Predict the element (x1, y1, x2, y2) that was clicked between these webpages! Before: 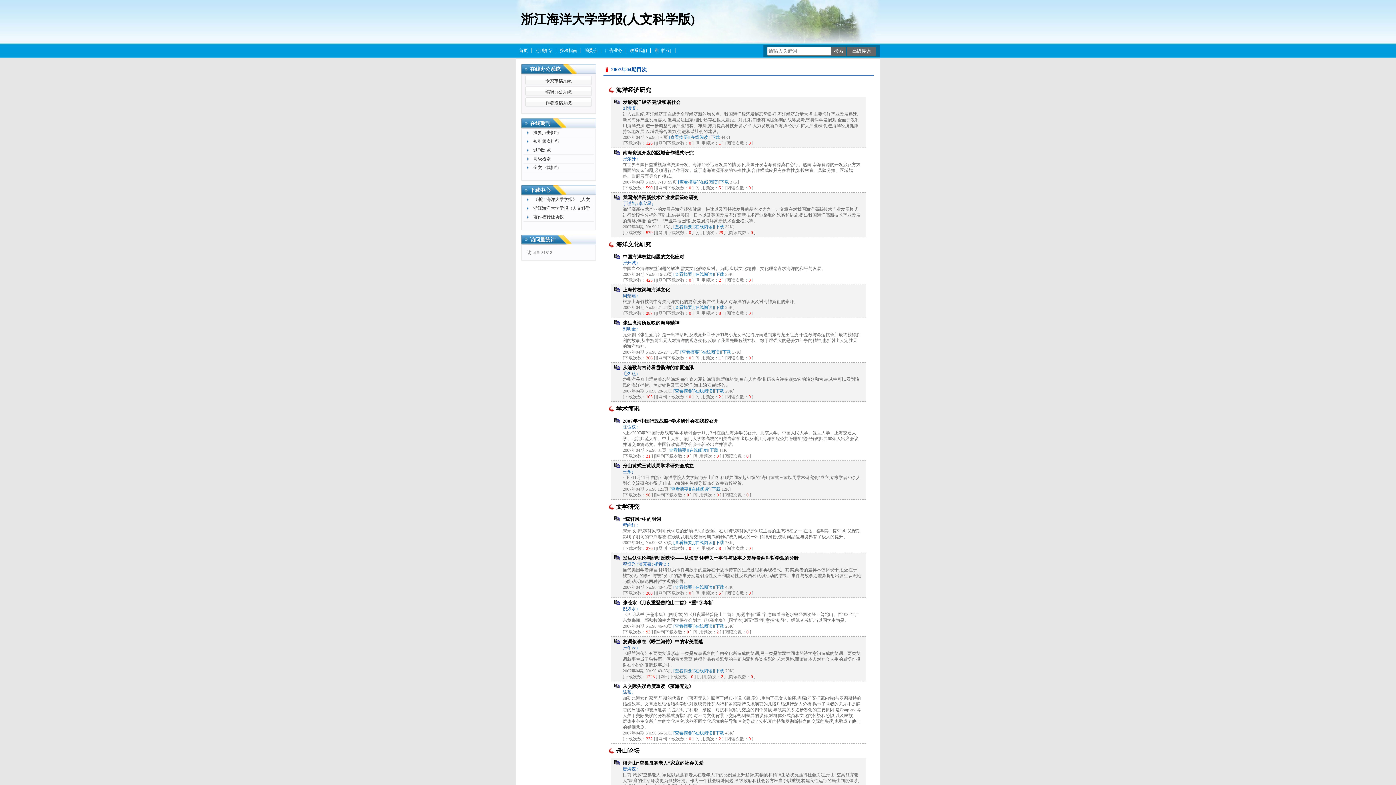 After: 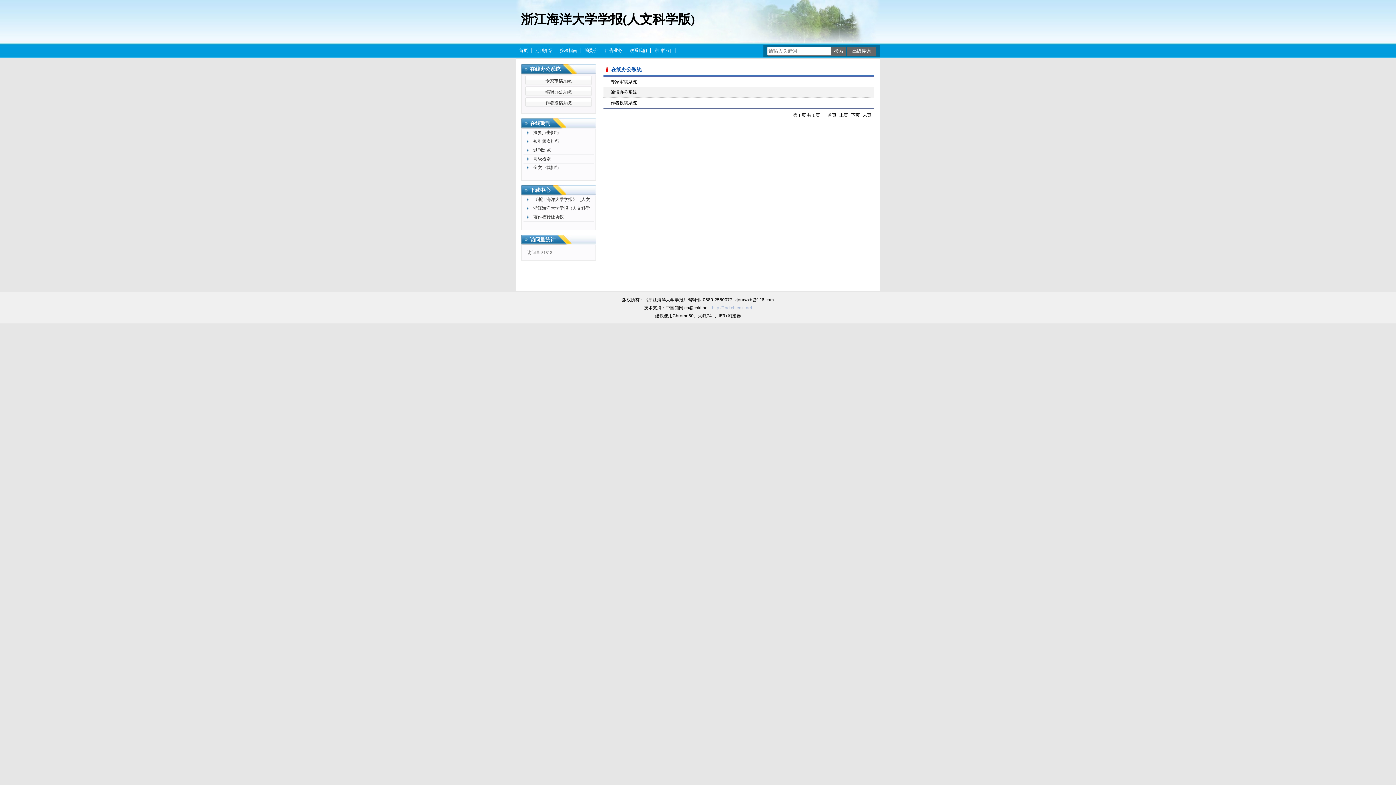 Action: label: 在线办公系统 bbox: (521, 64, 564, 74)